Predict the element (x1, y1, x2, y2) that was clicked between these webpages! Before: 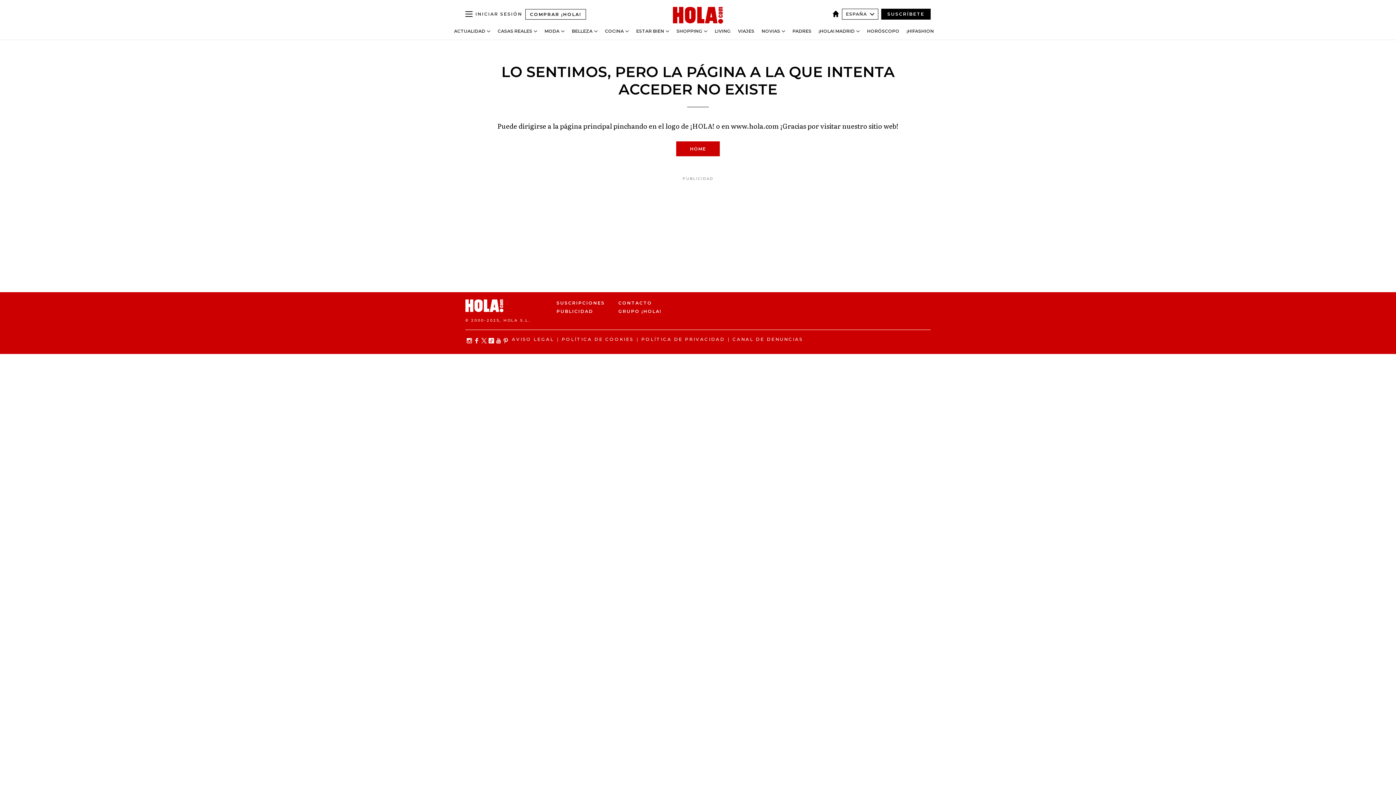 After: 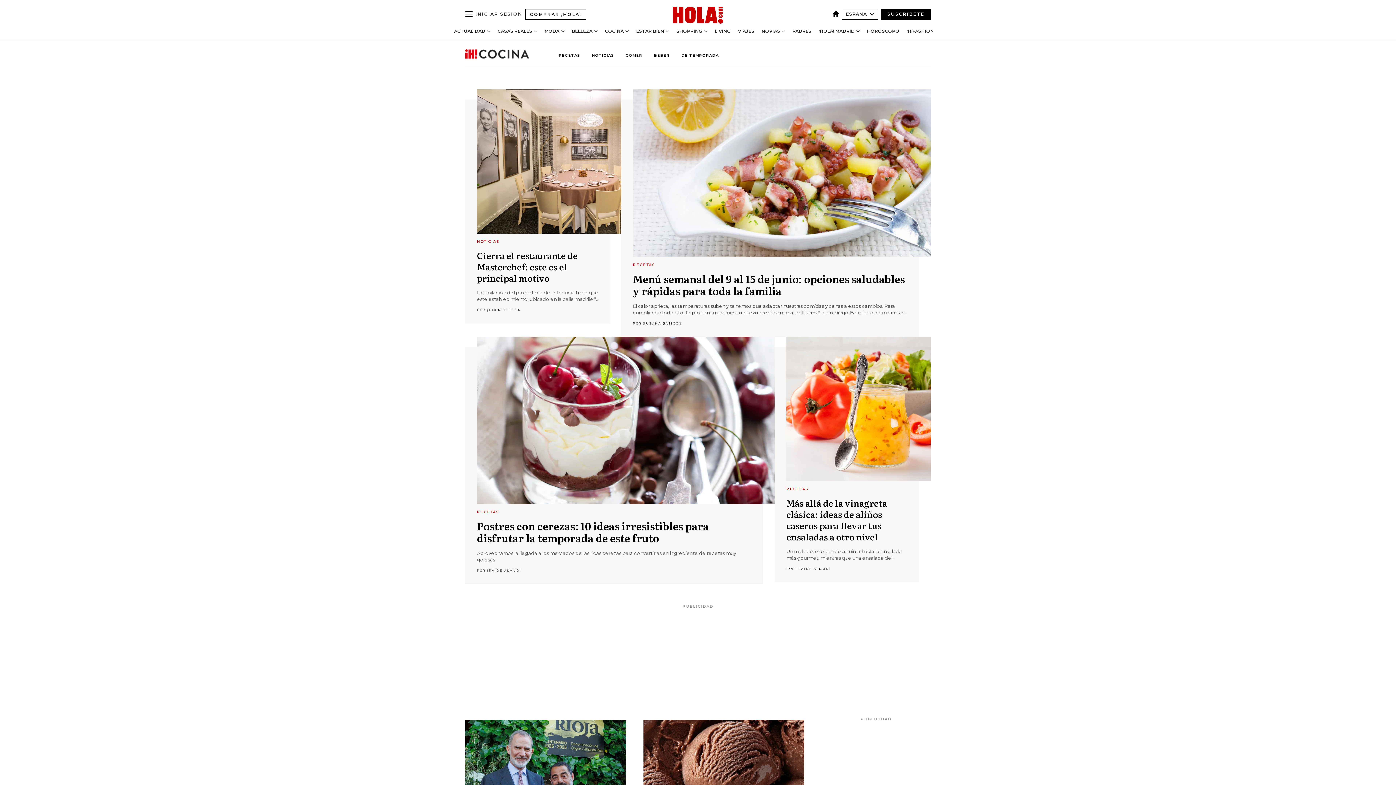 Action: bbox: (605, 28, 624, 33) label: COCINA